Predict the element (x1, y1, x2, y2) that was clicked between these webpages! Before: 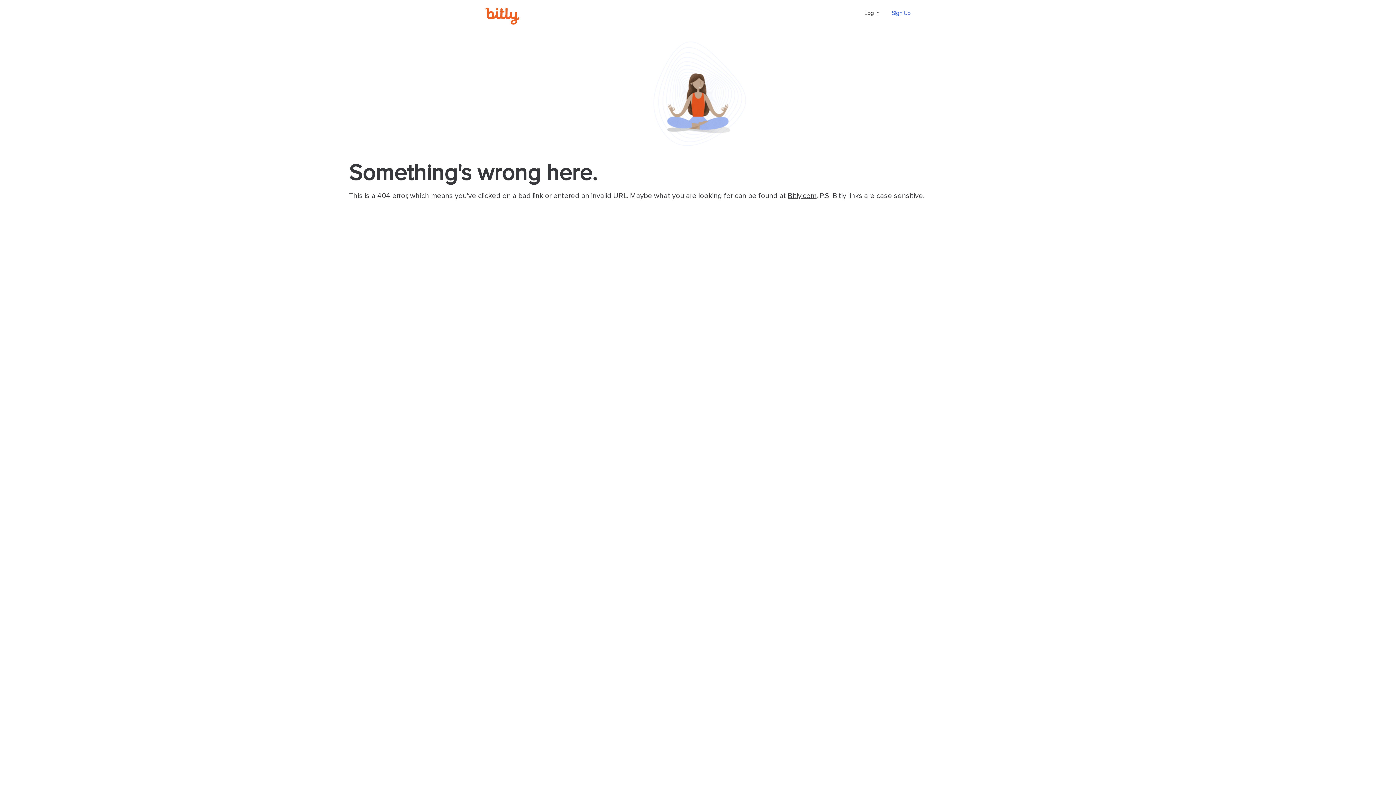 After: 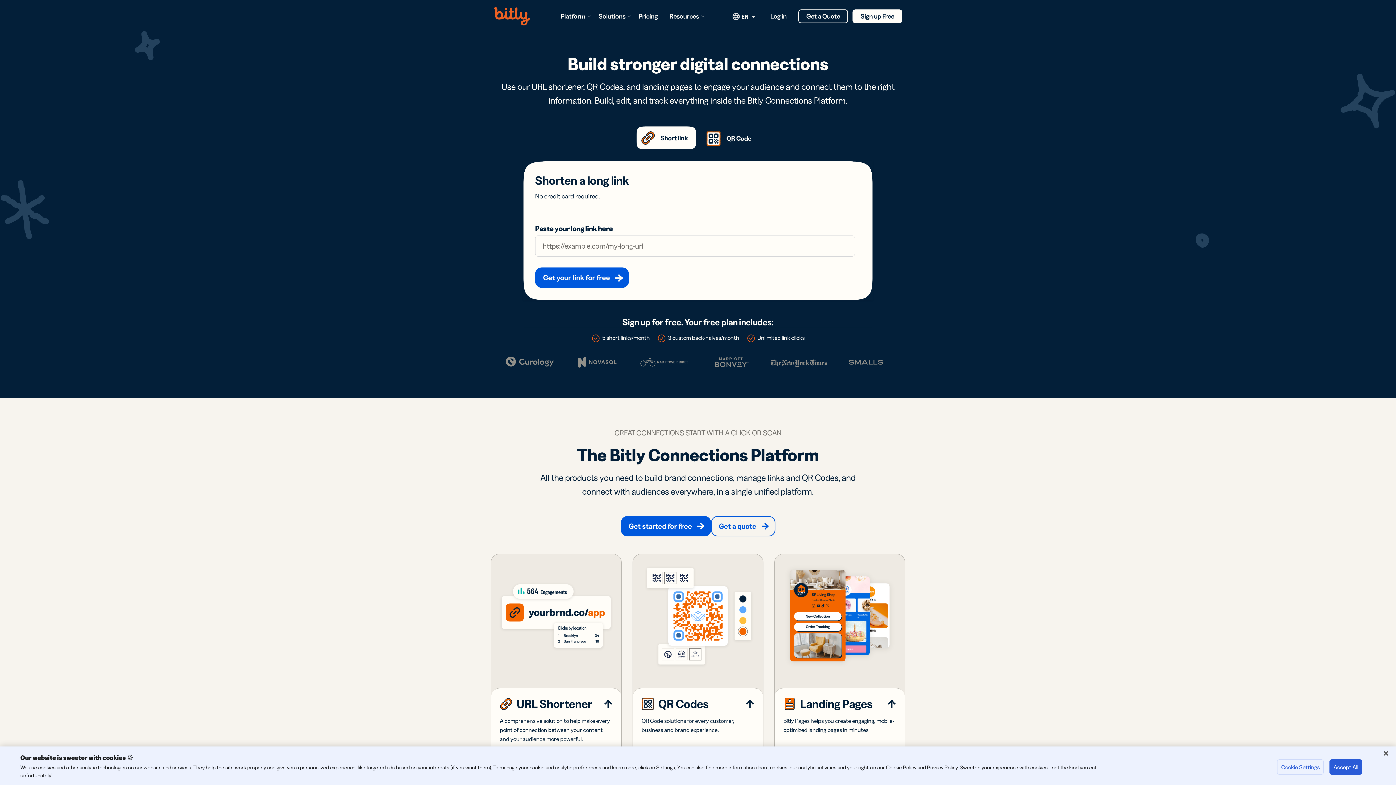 Action: bbox: (485, 7, 555, 25)